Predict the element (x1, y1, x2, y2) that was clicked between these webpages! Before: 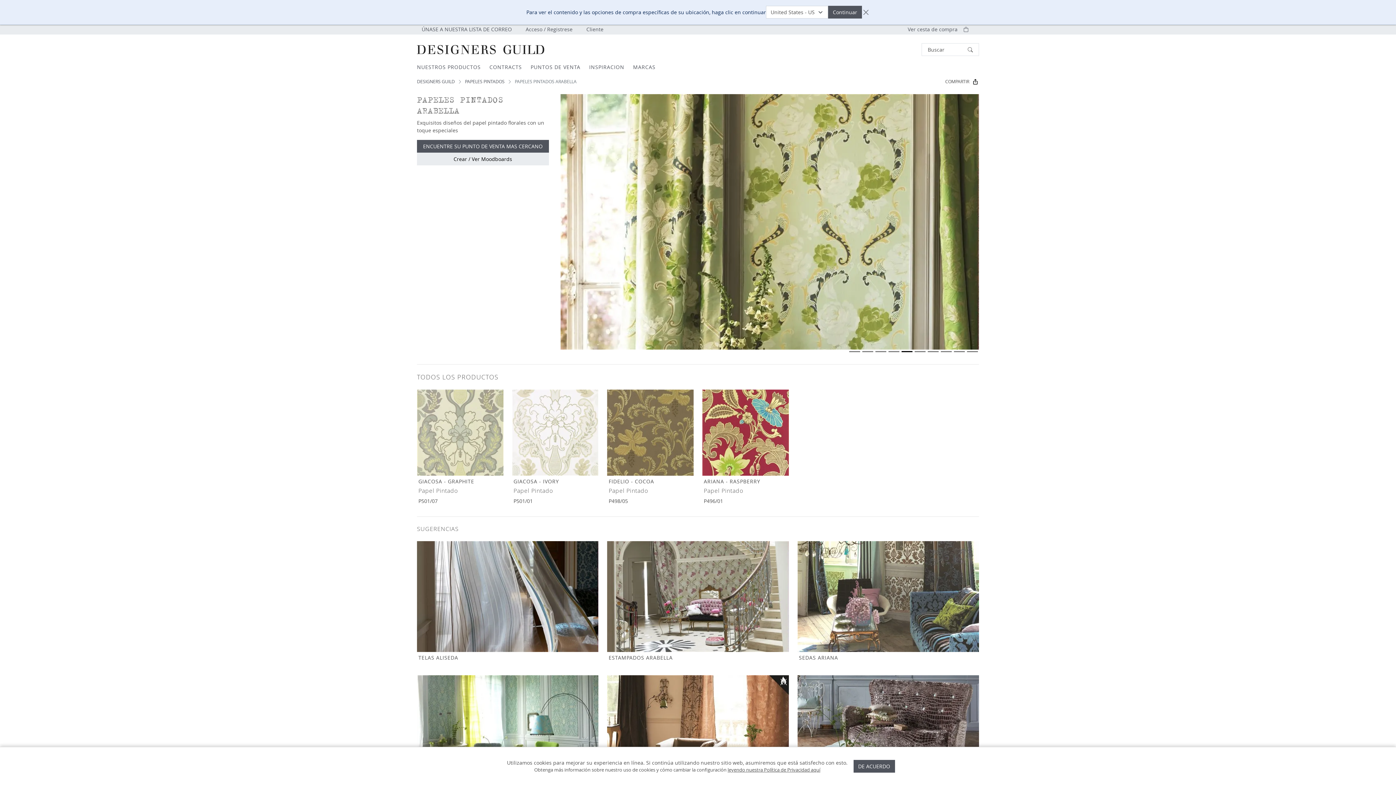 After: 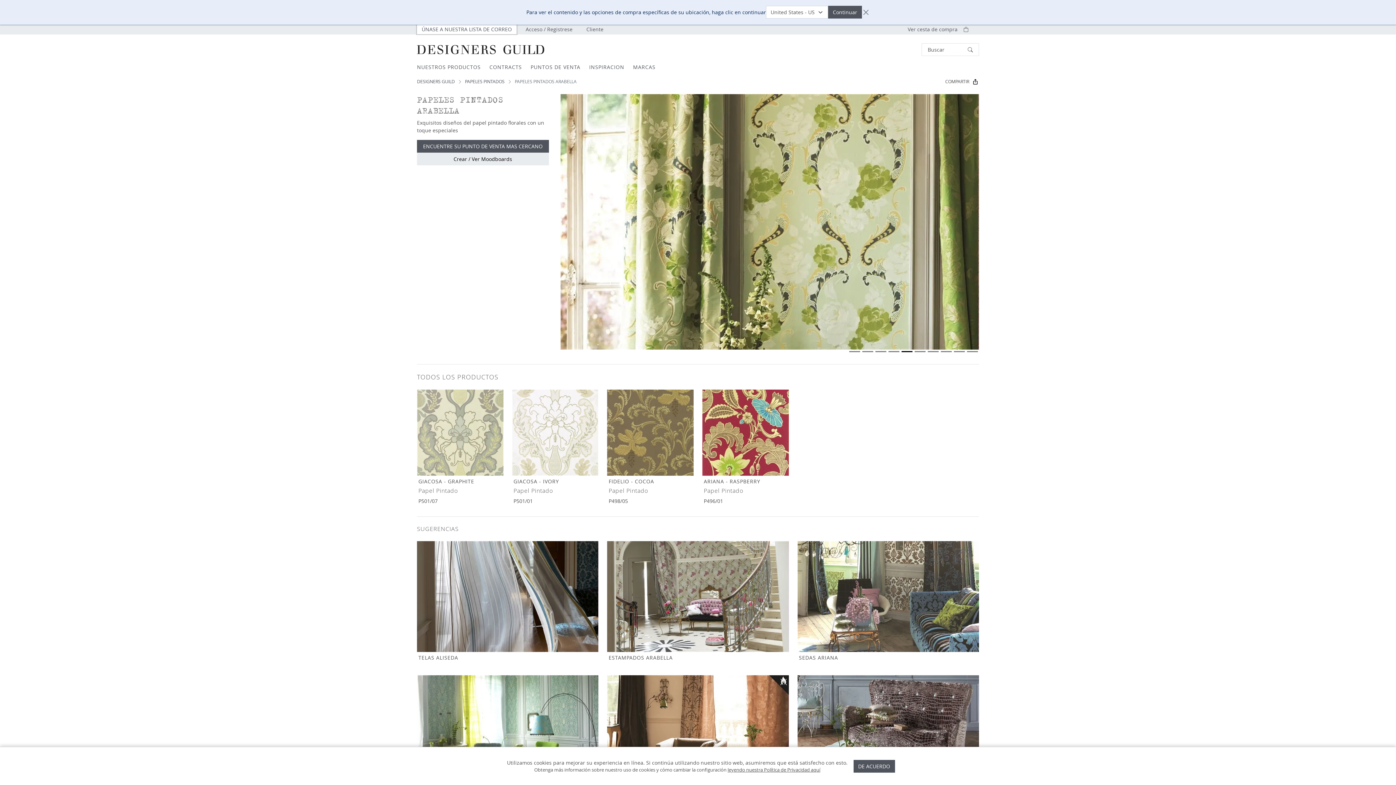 Action: bbox: (417, 24, 516, 34) label: ÚNASE A NUESTRA LISTA DE CORREO